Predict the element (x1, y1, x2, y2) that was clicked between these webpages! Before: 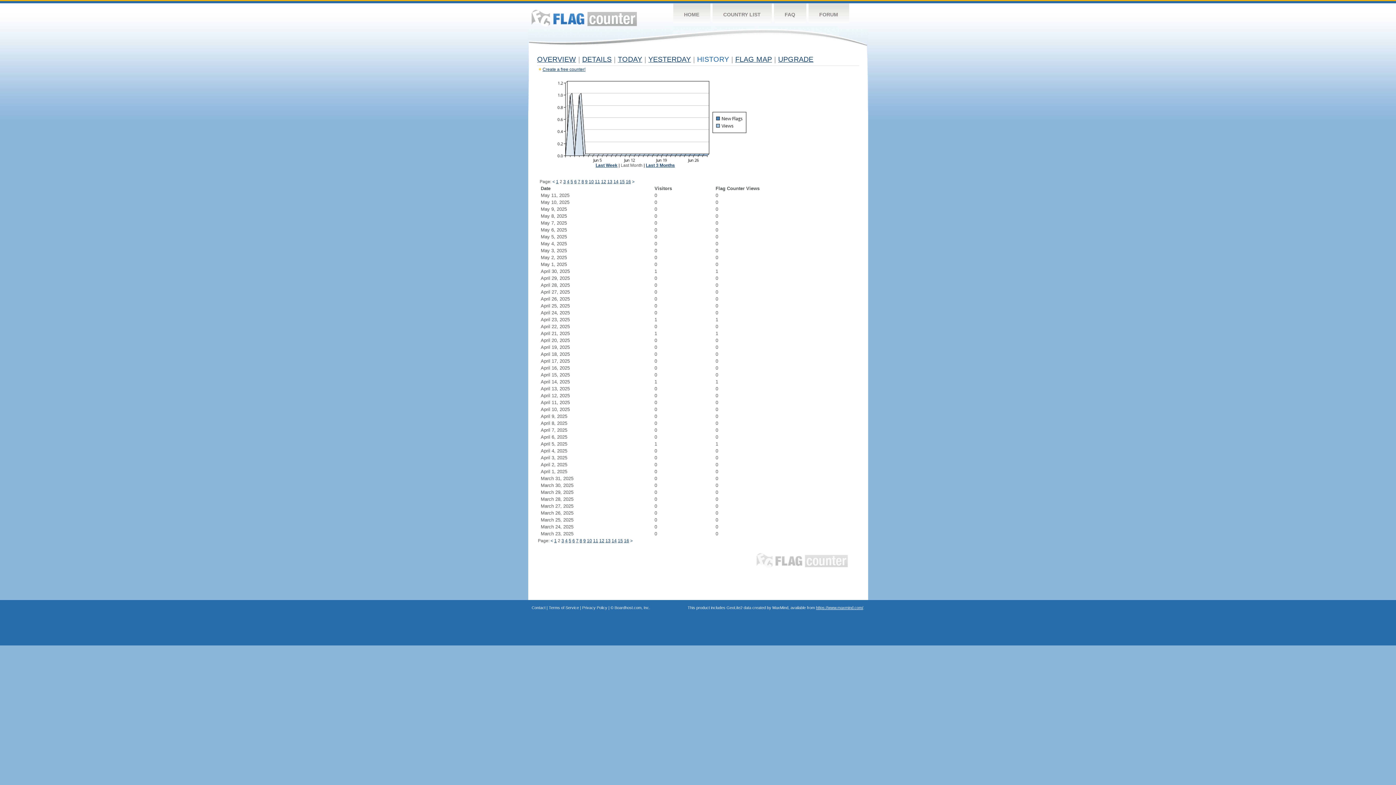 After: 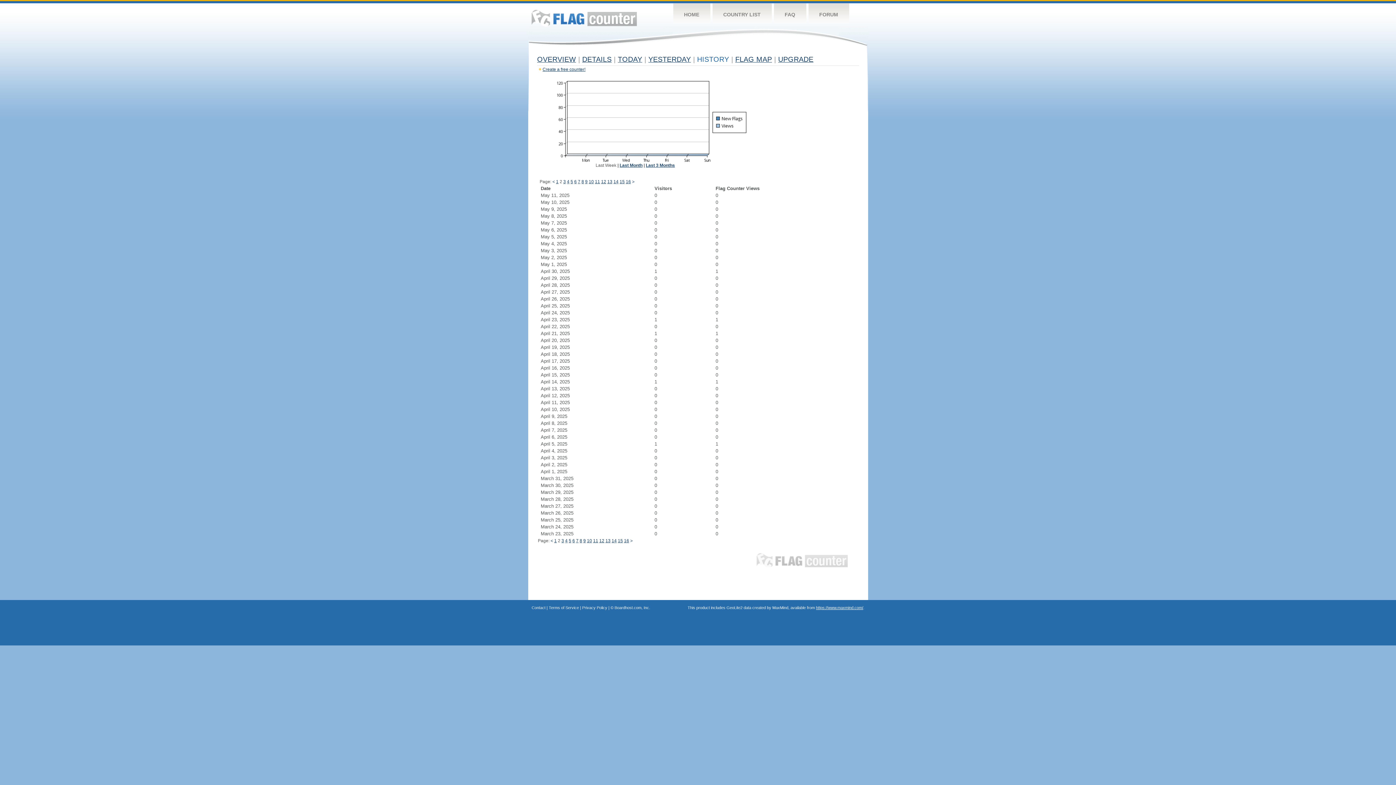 Action: bbox: (595, 162, 617, 168) label: Last Week